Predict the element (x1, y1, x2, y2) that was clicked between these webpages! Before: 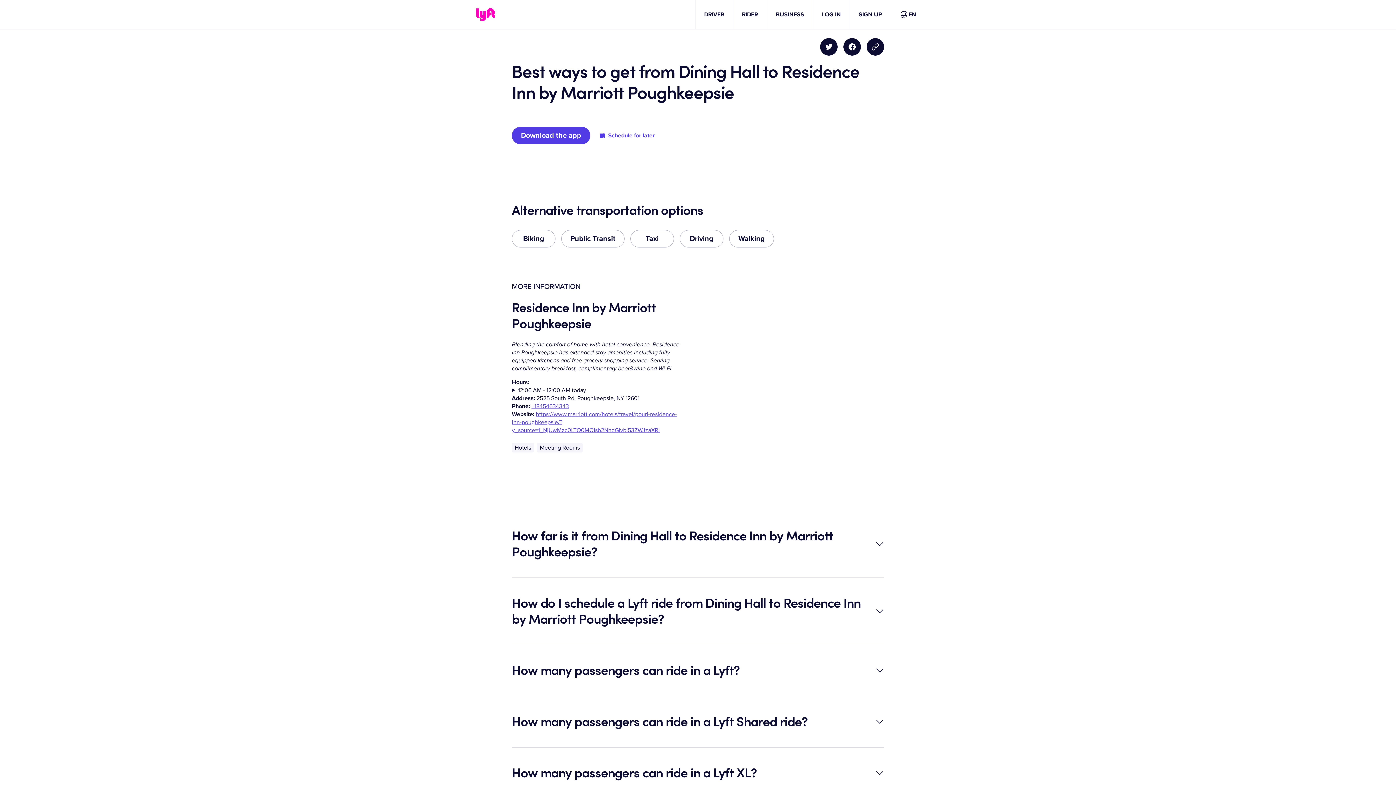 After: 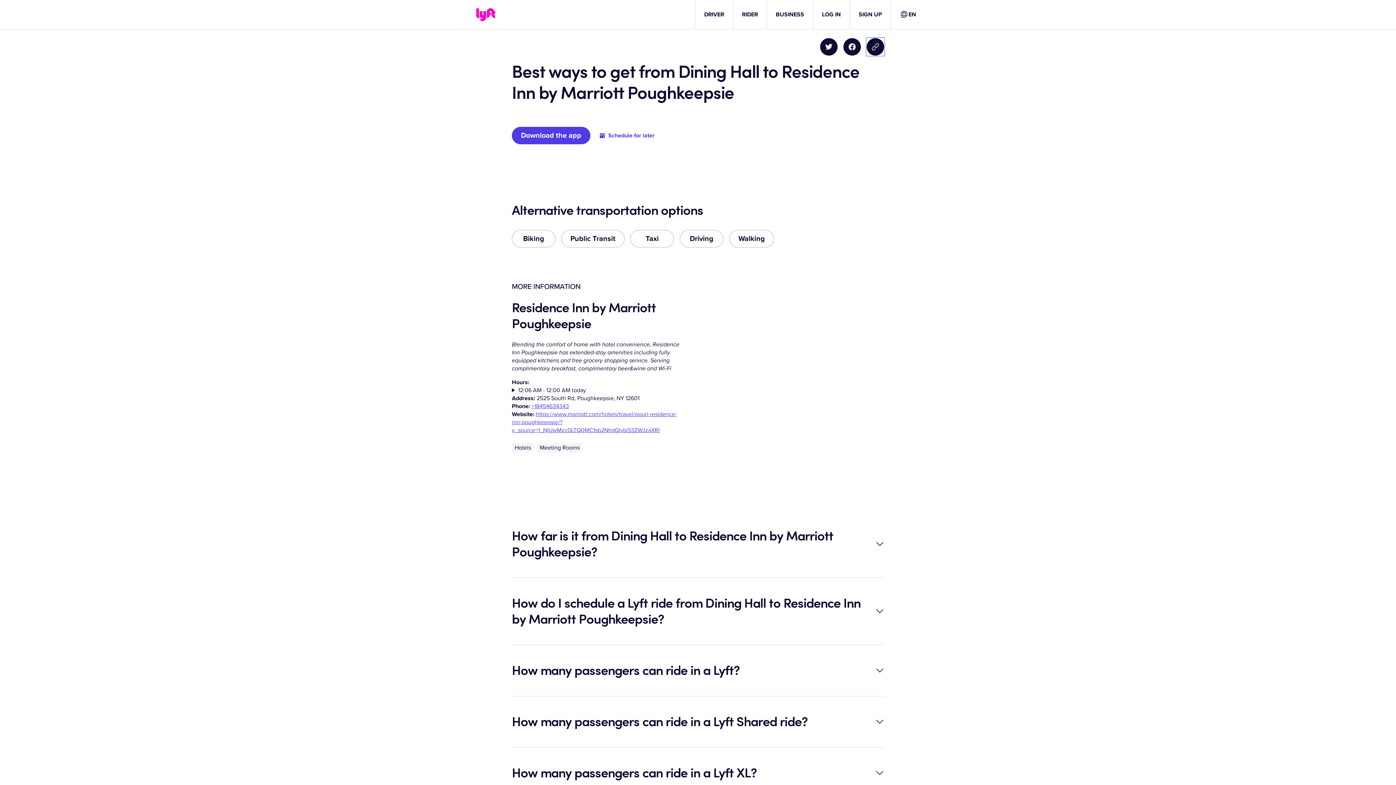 Action: label: Copy blog post link bbox: (866, 38, 884, 55)